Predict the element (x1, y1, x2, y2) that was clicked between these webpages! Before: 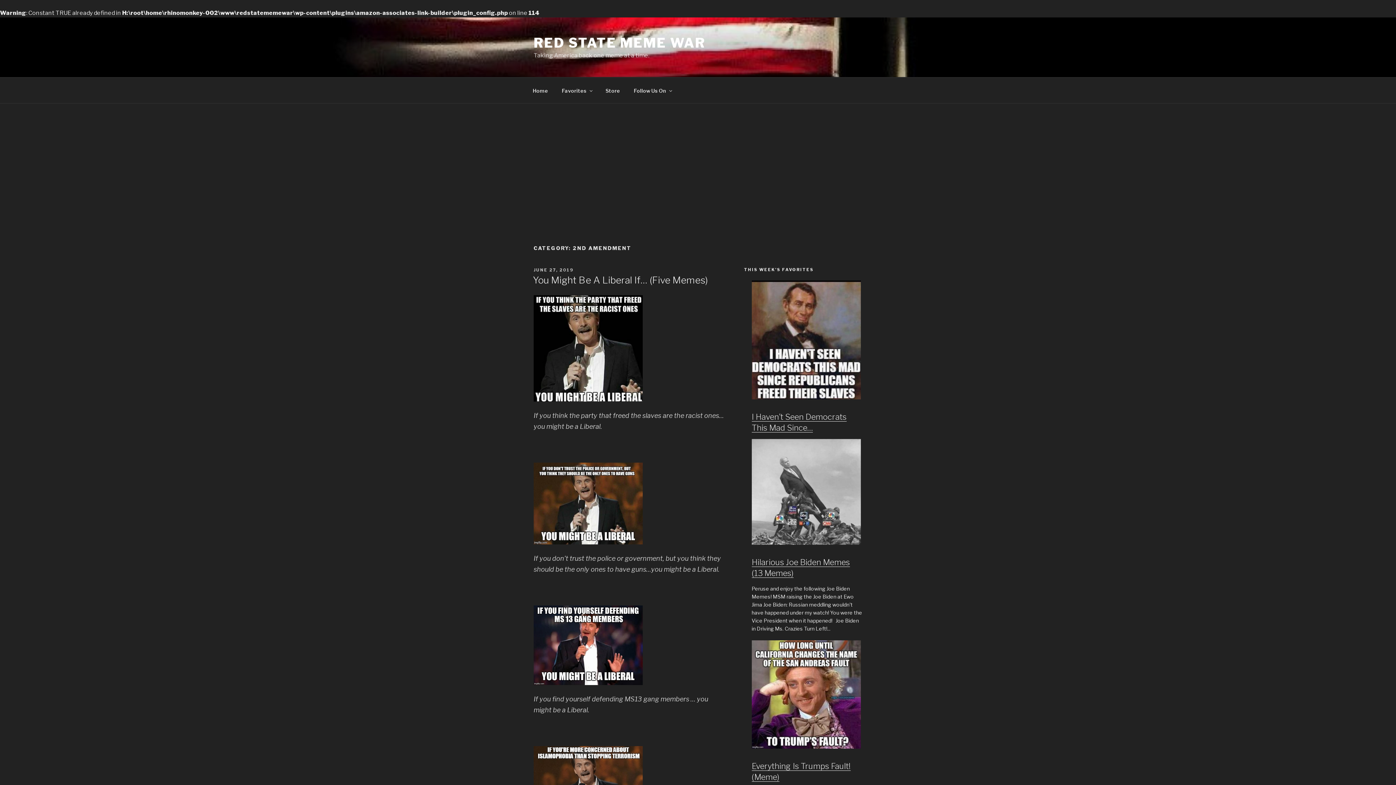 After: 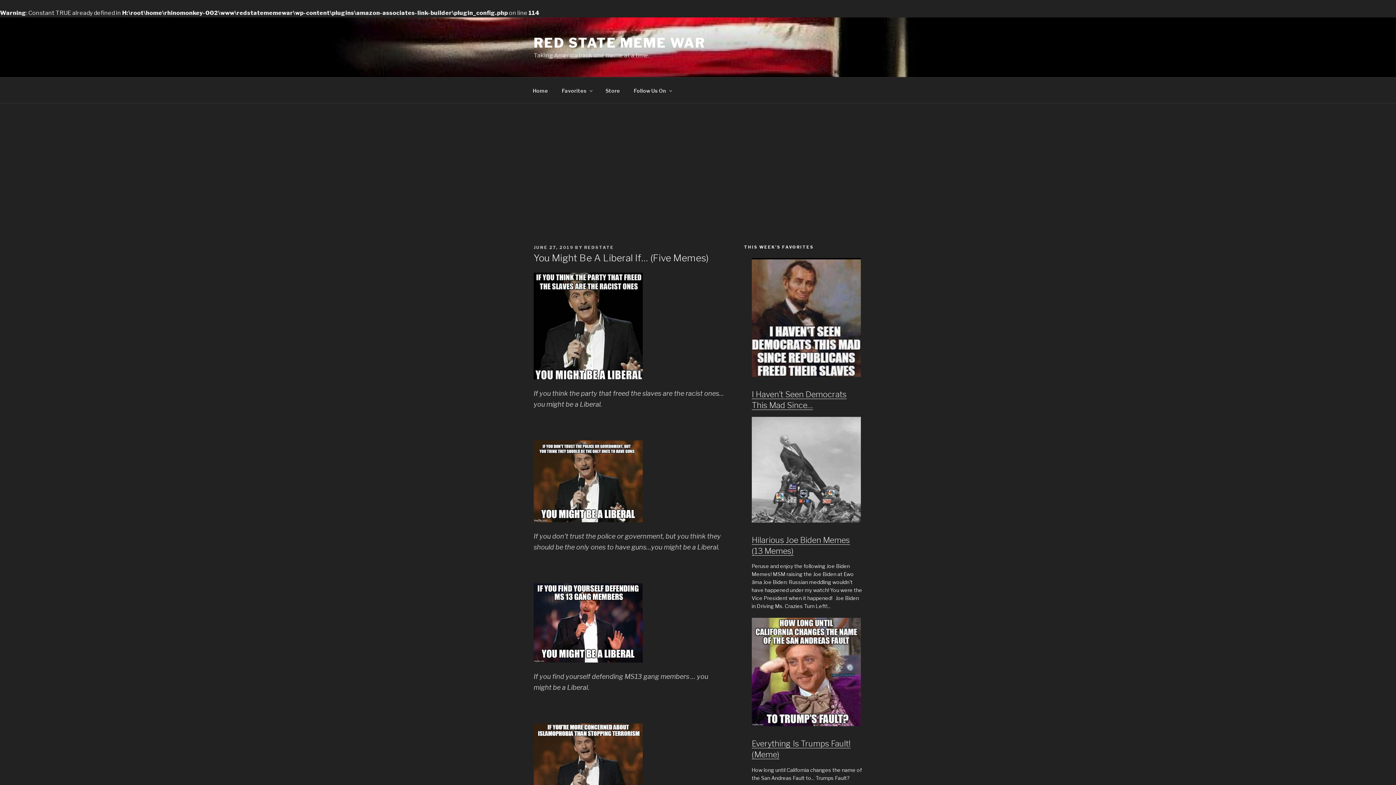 Action: label: JUNE 27, 2019 bbox: (533, 267, 573, 272)